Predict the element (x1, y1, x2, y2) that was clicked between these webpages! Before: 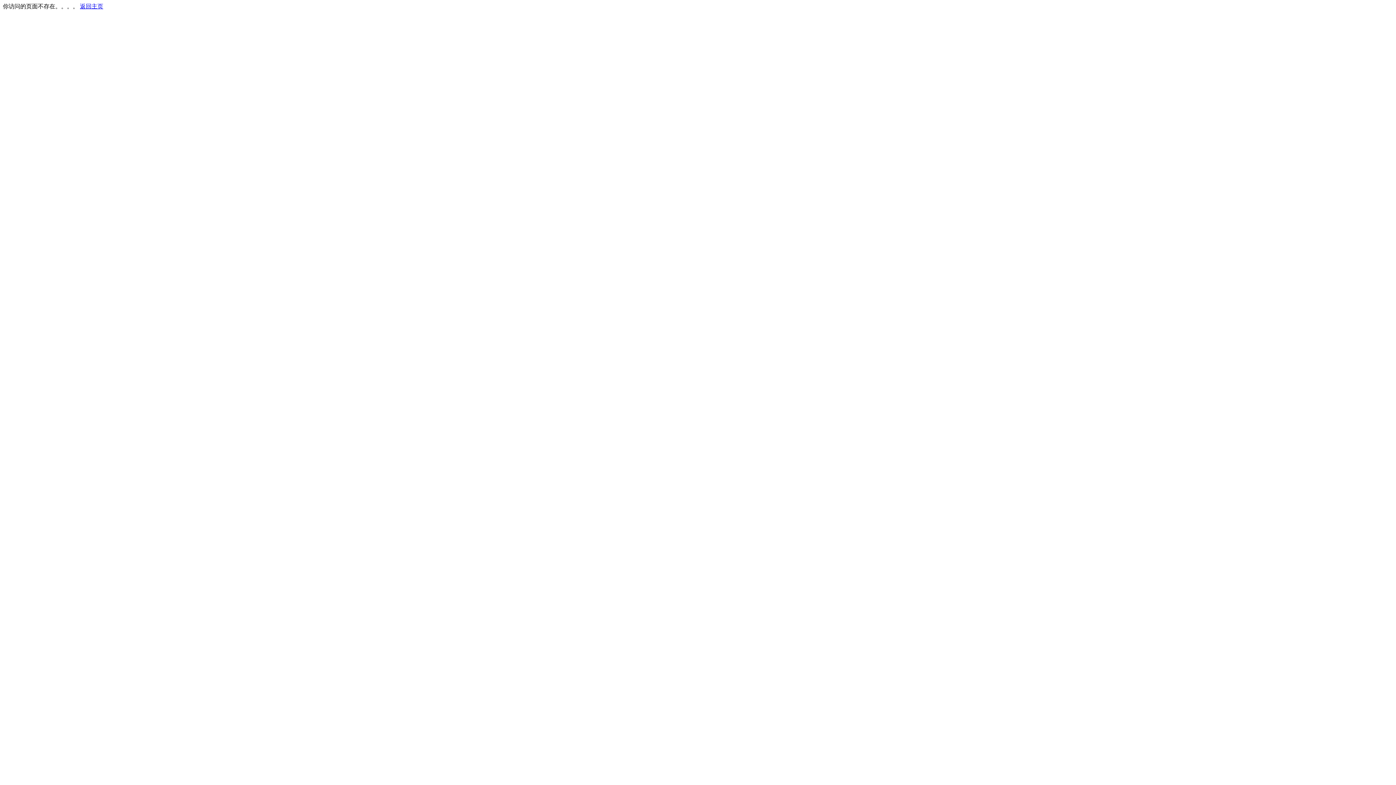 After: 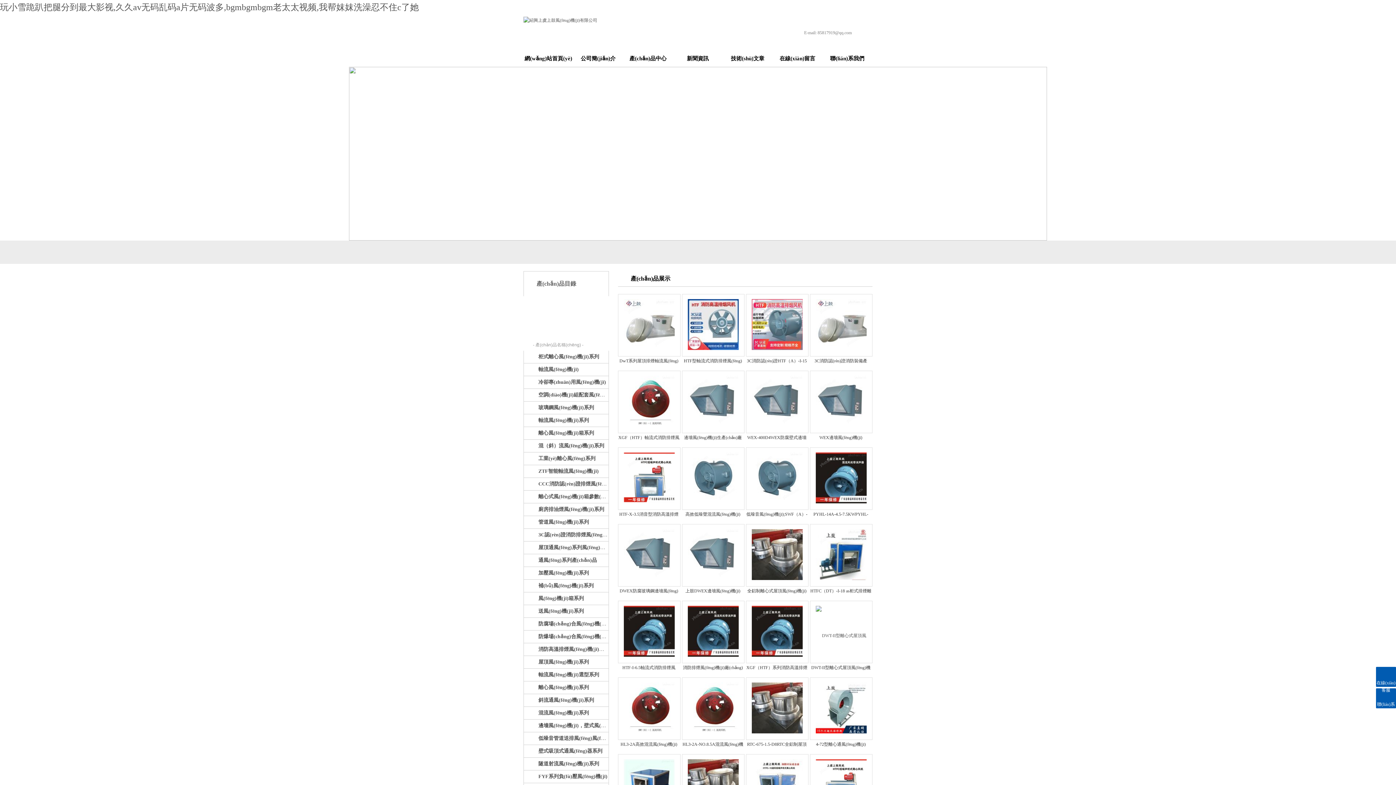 Action: label: 返回主页 bbox: (80, 3, 103, 9)